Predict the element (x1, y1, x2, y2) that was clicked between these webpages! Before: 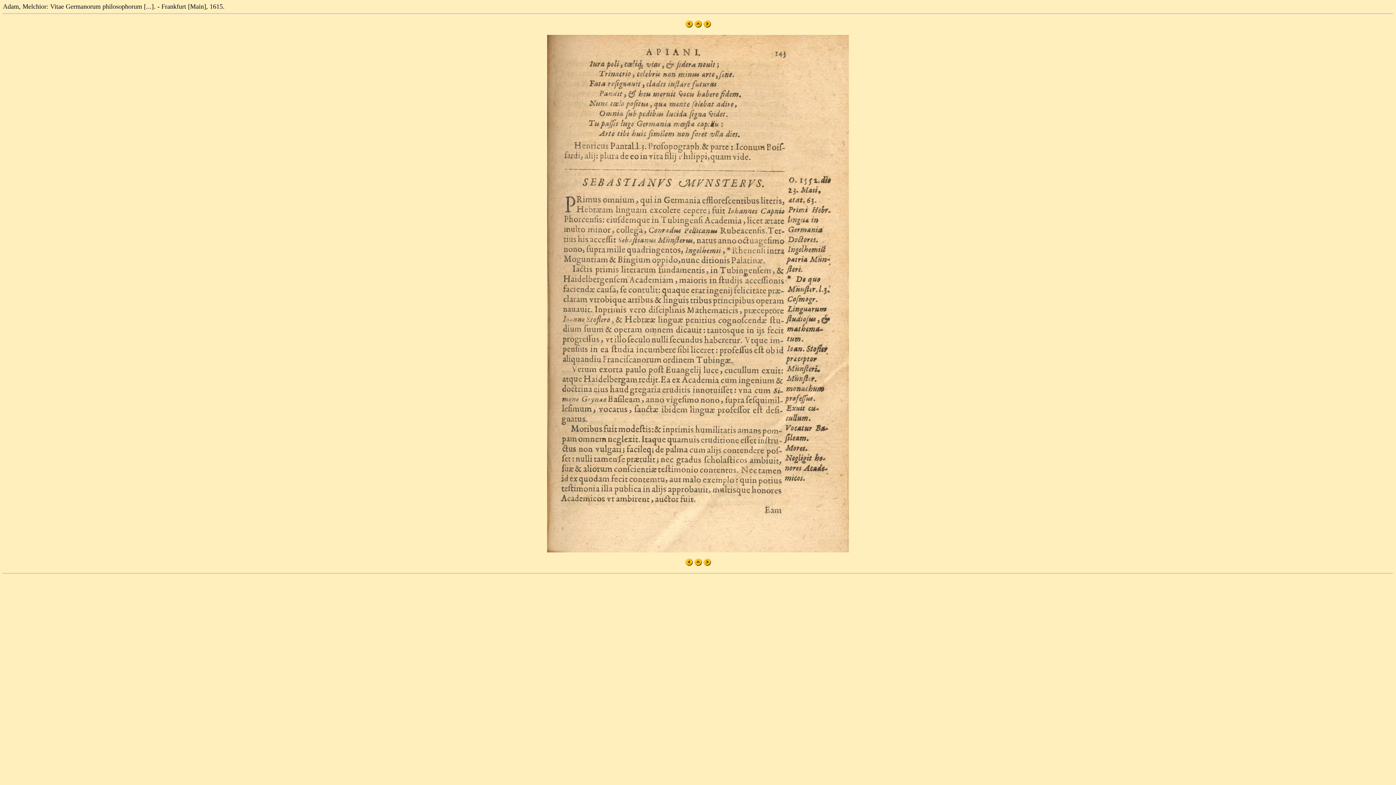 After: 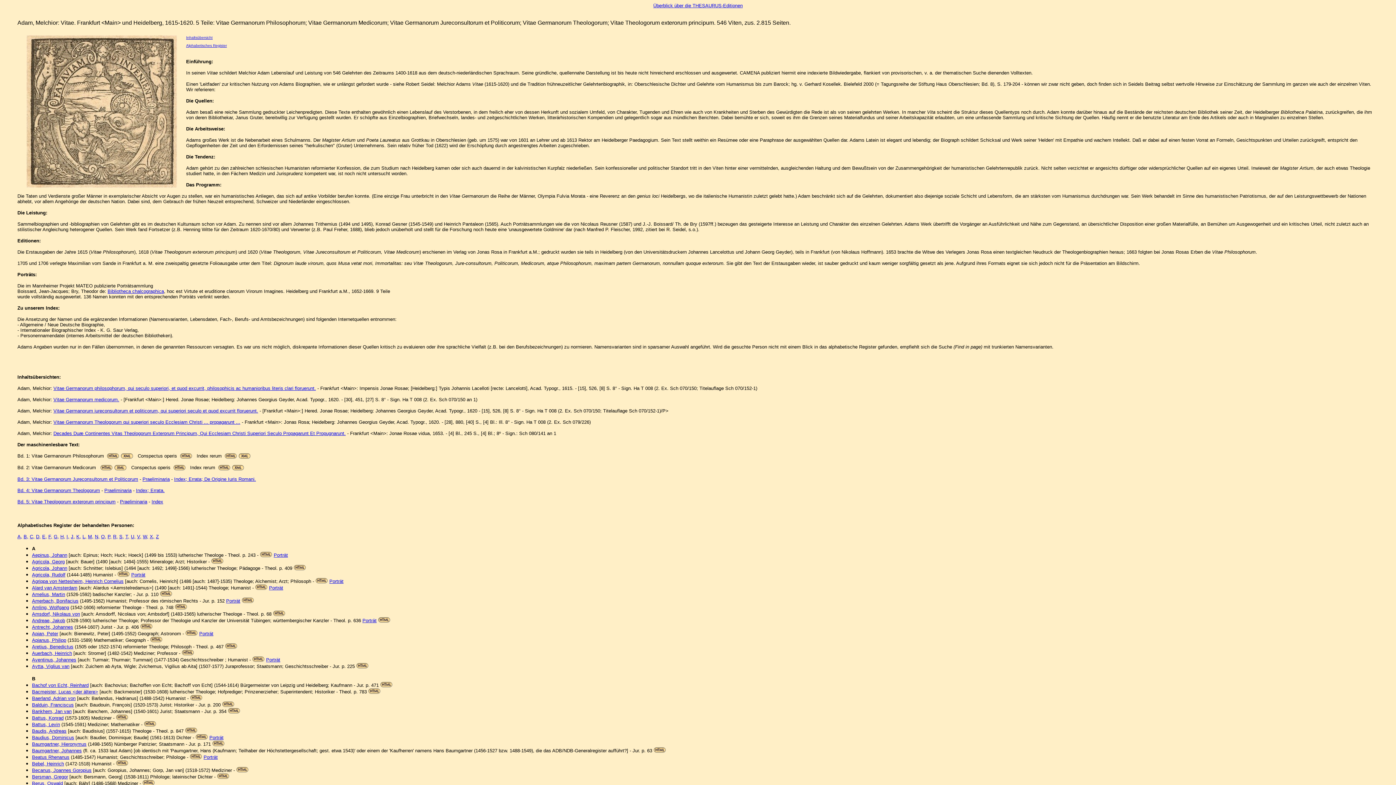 Action: bbox: (694, 22, 702, 28)